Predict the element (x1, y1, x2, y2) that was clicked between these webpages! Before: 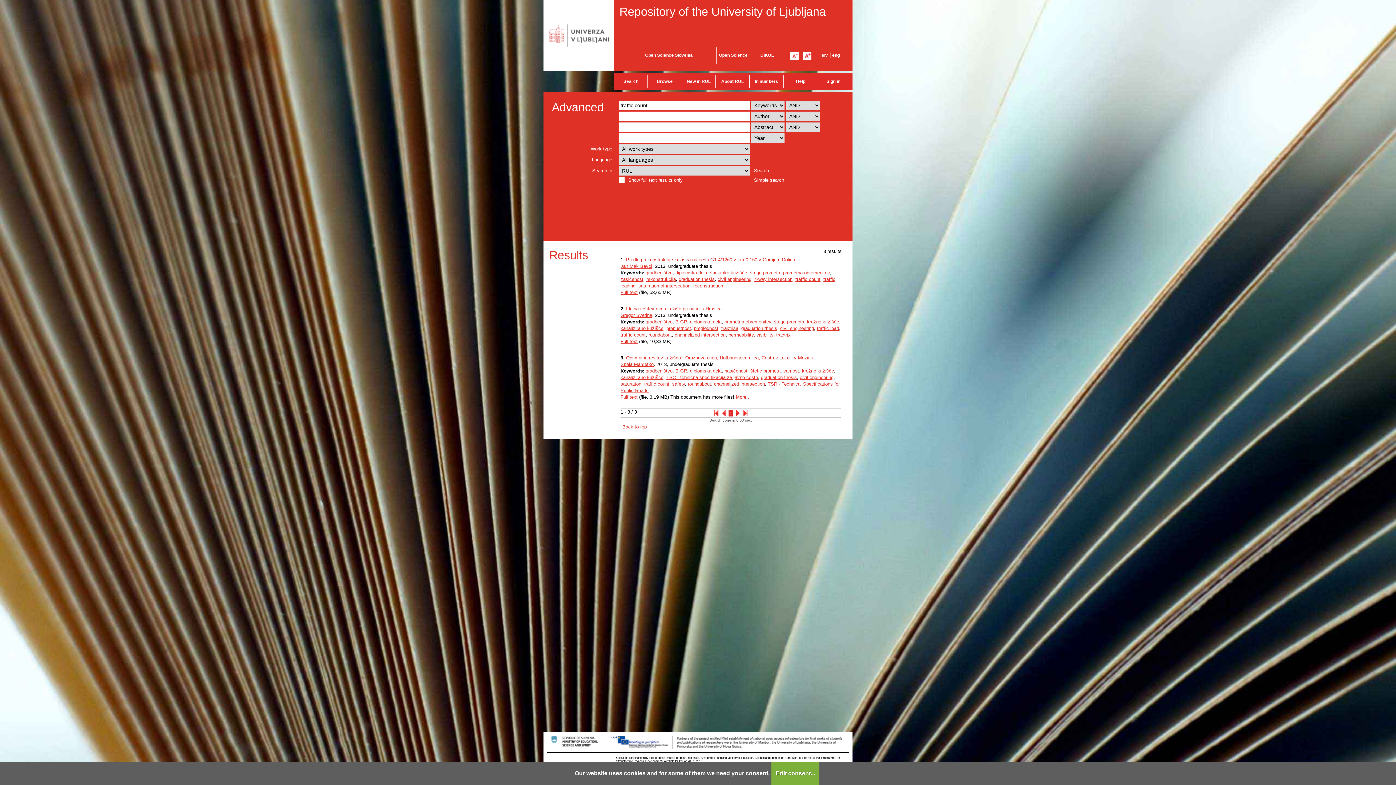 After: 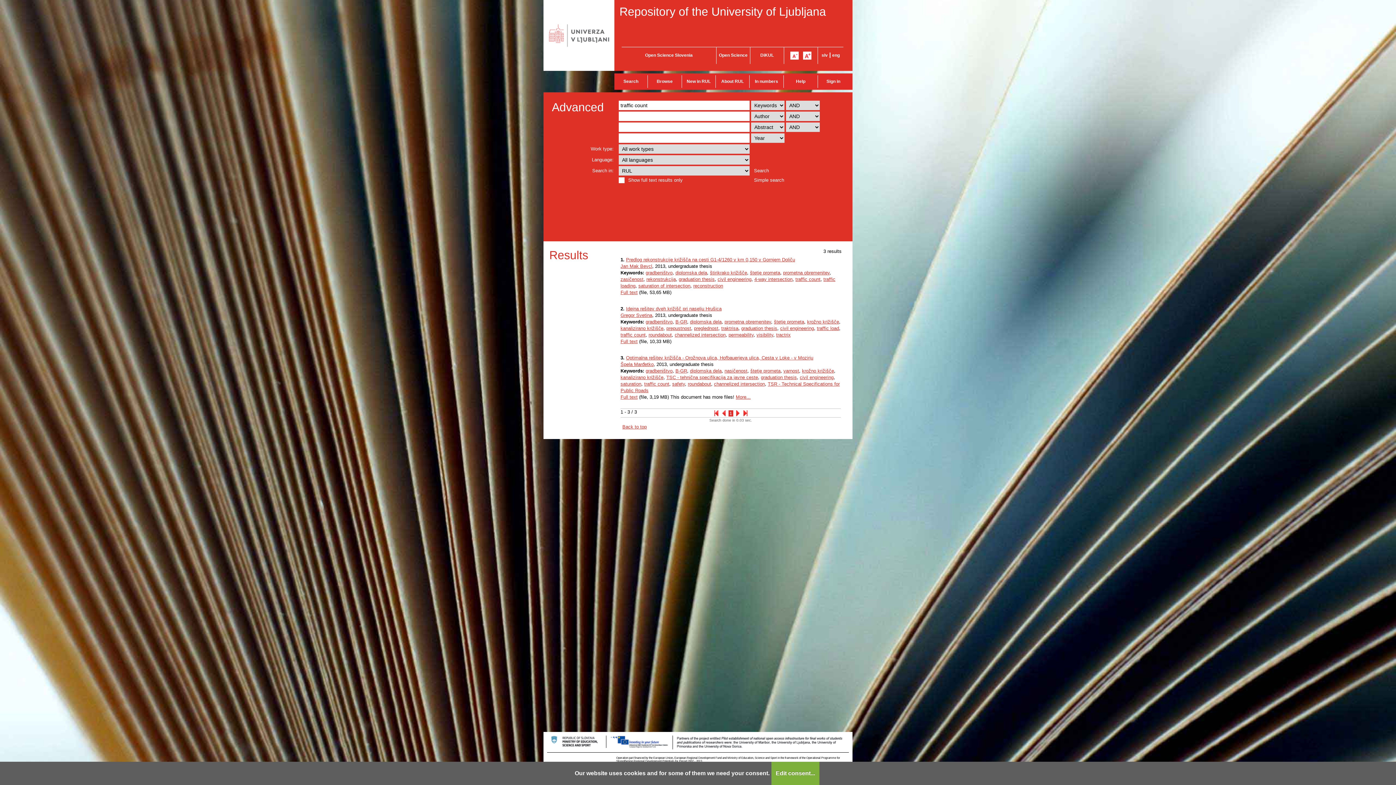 Action: bbox: (760, 52, 774, 57) label: DiKUL